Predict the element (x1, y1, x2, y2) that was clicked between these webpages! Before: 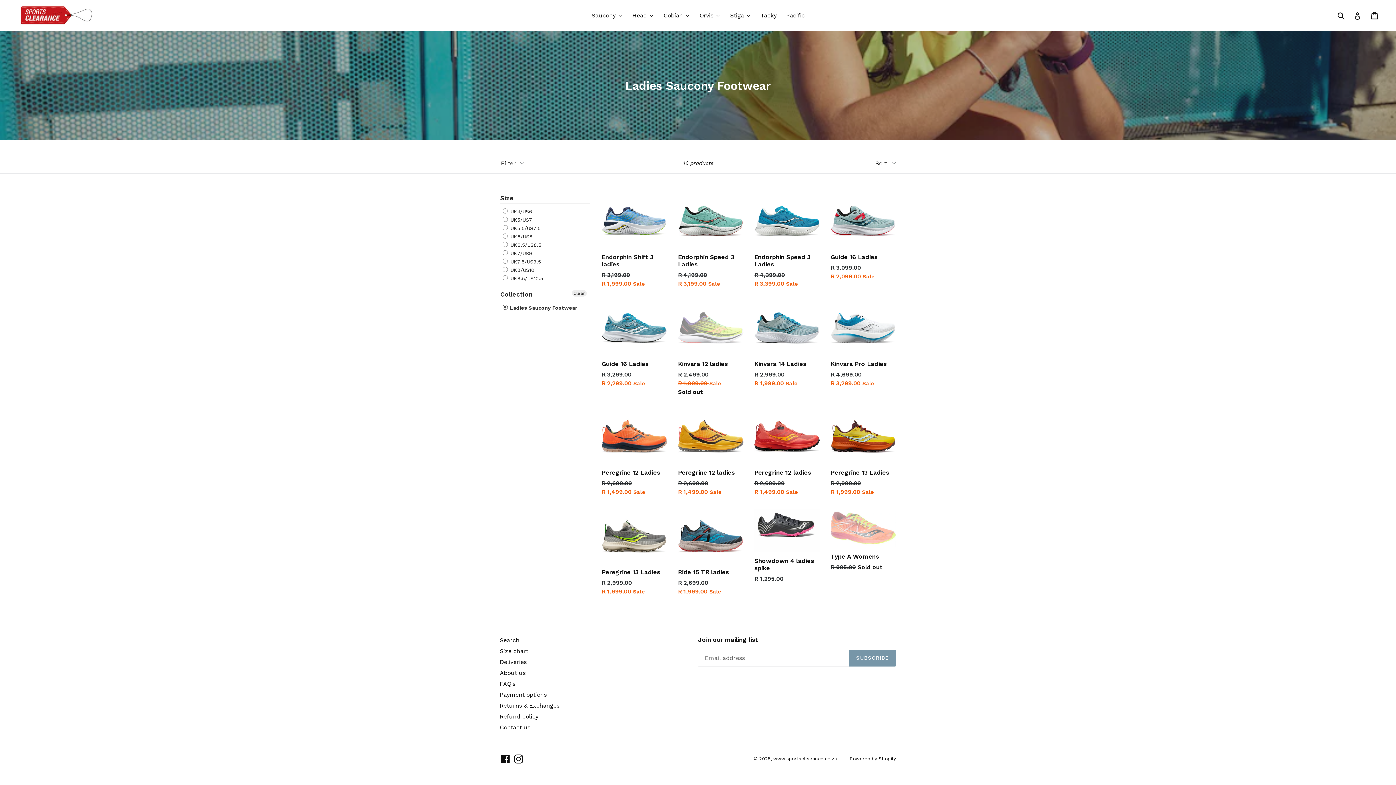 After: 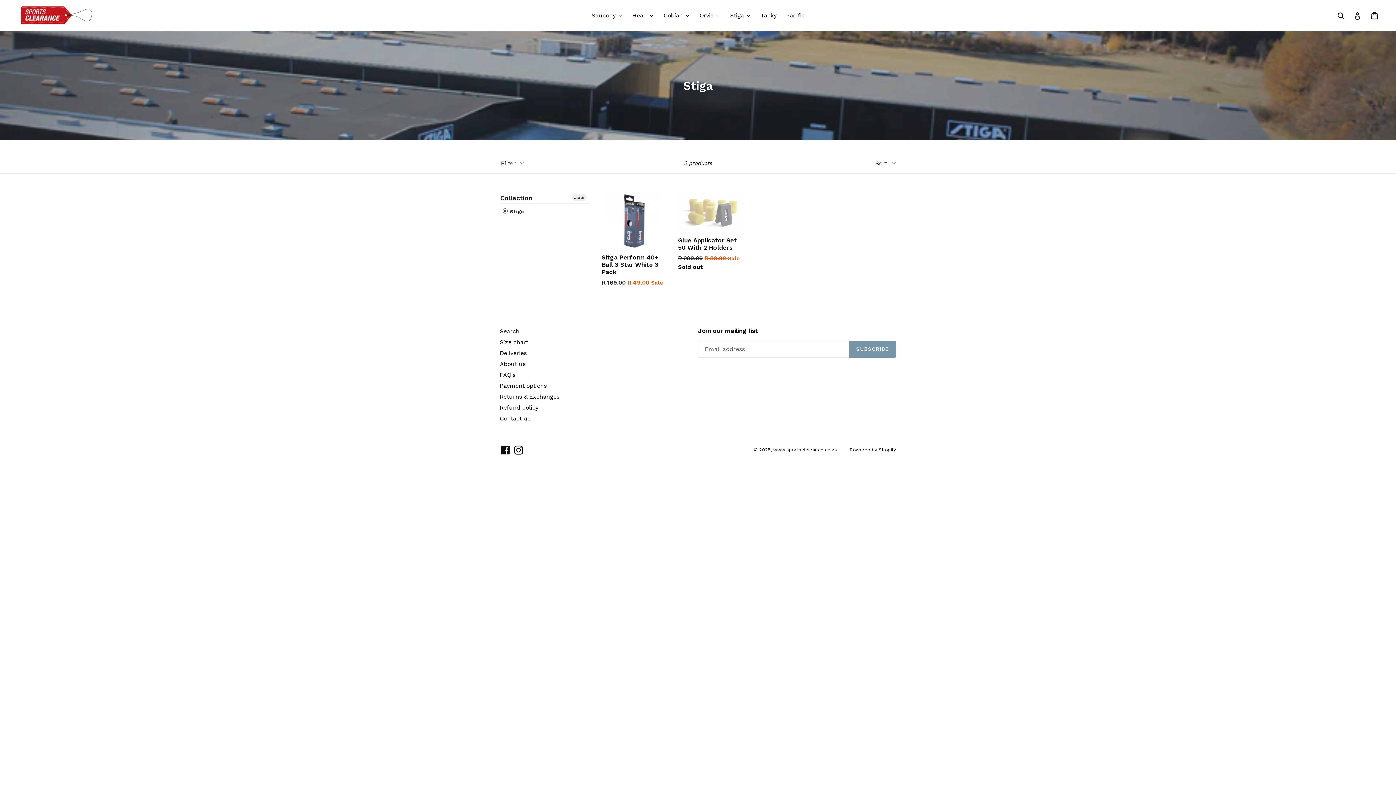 Action: label: Stiga bbox: (725, 9, 755, 21)